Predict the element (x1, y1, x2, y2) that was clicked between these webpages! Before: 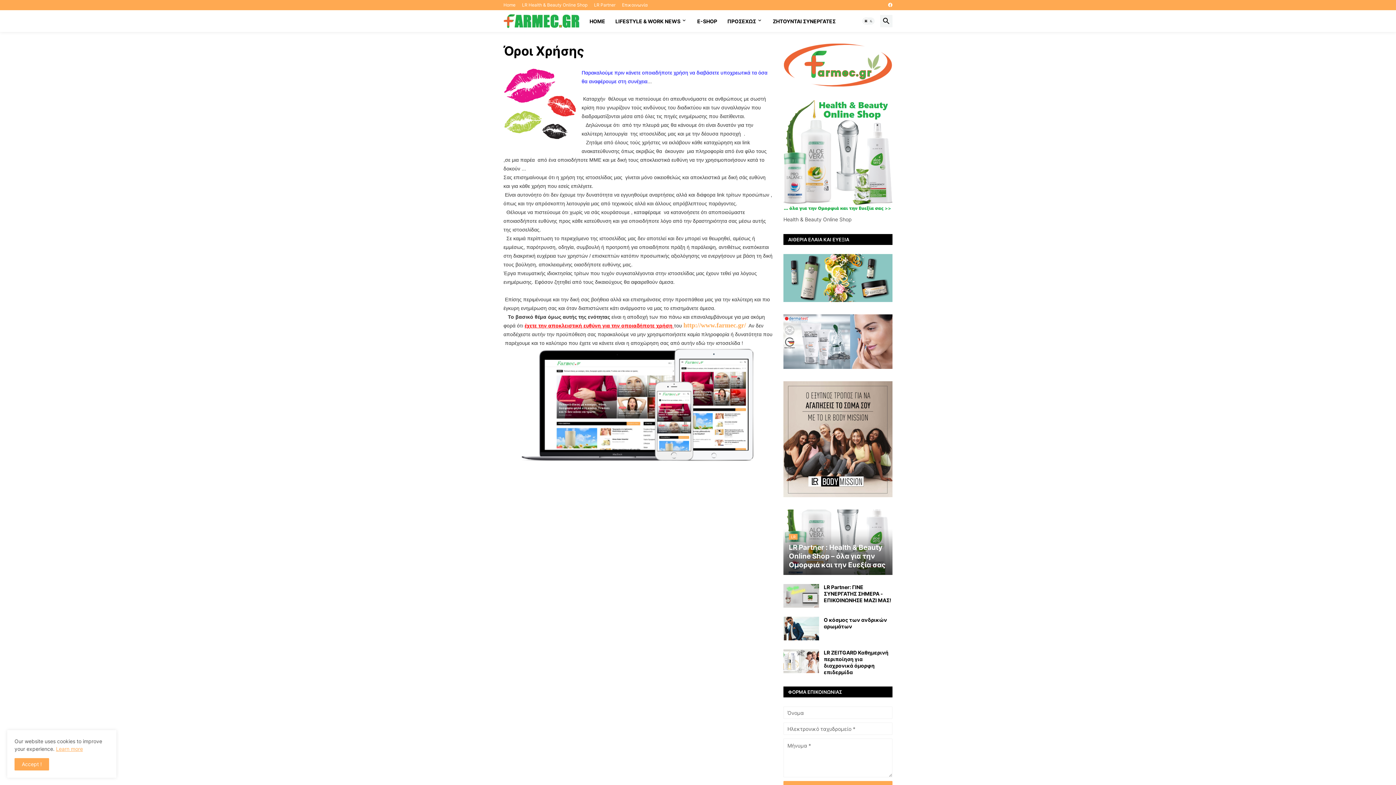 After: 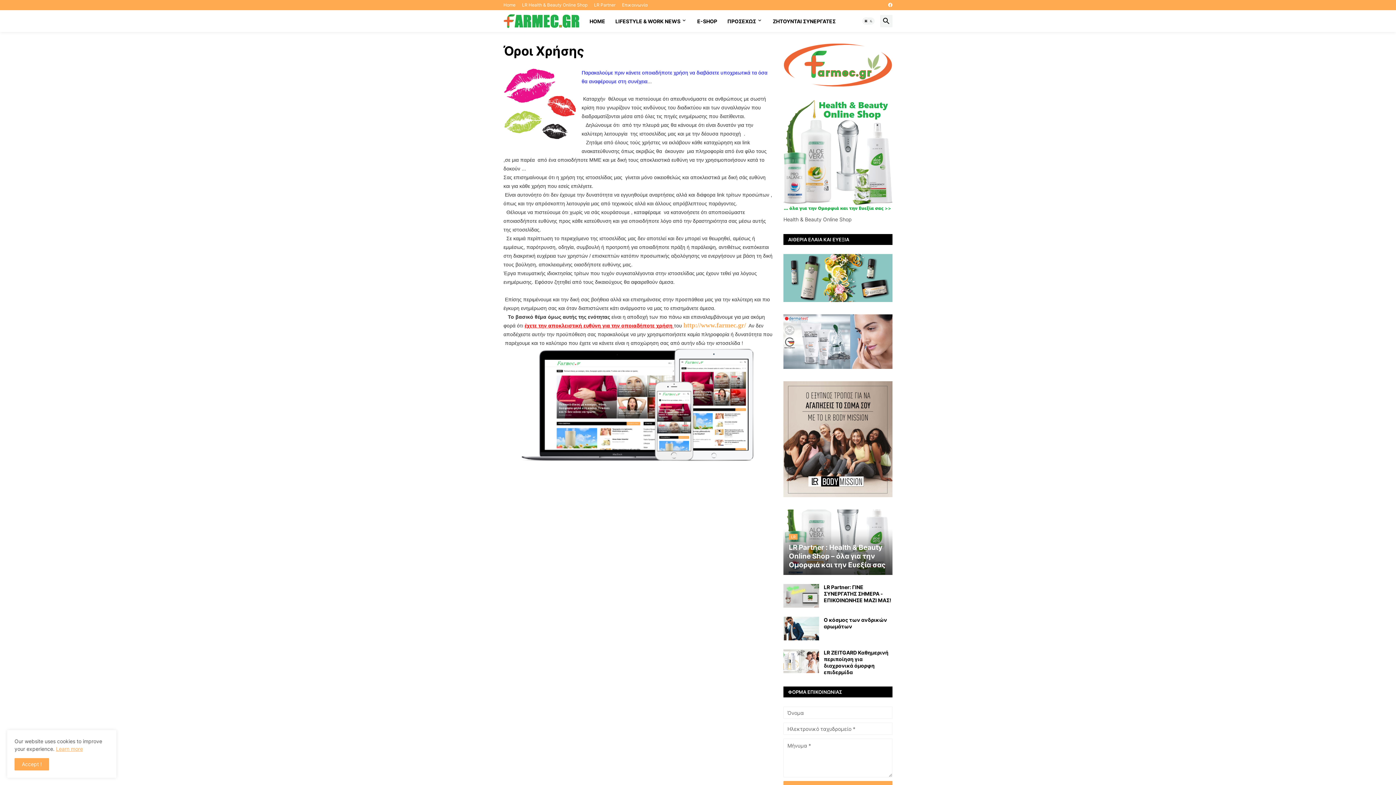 Action: bbox: (783, 207, 892, 213)